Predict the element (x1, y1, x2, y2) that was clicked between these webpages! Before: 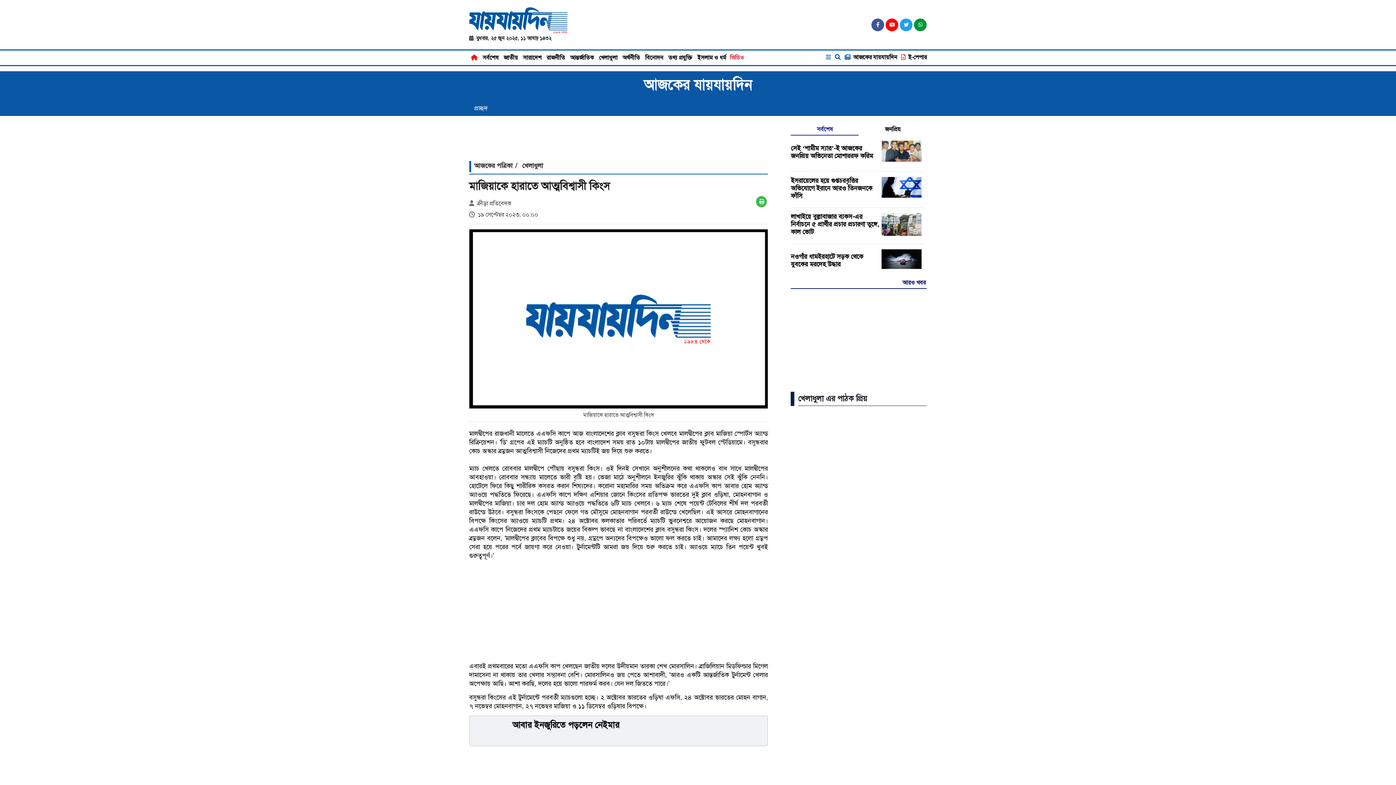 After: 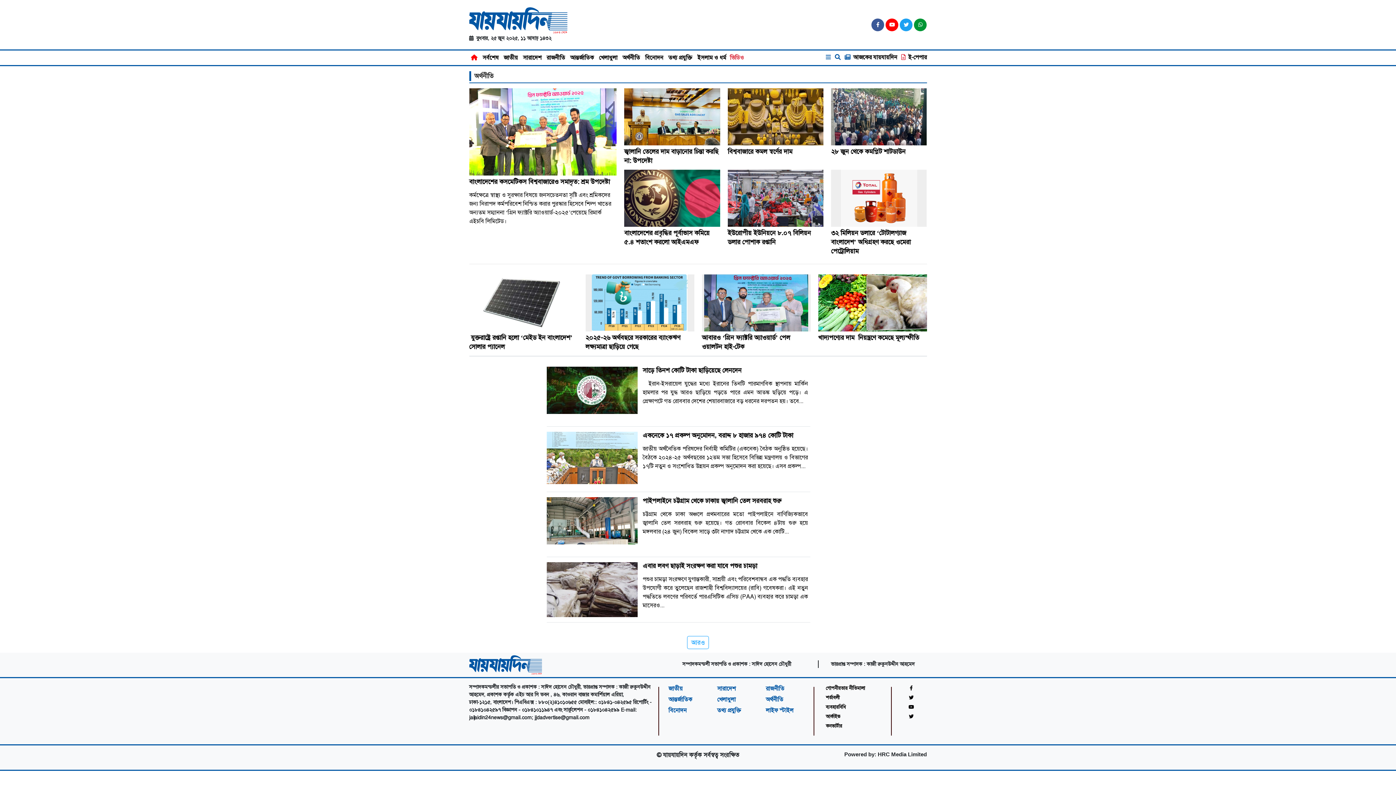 Action: label: অর্থনীতি bbox: (620, 51, 642, 64)